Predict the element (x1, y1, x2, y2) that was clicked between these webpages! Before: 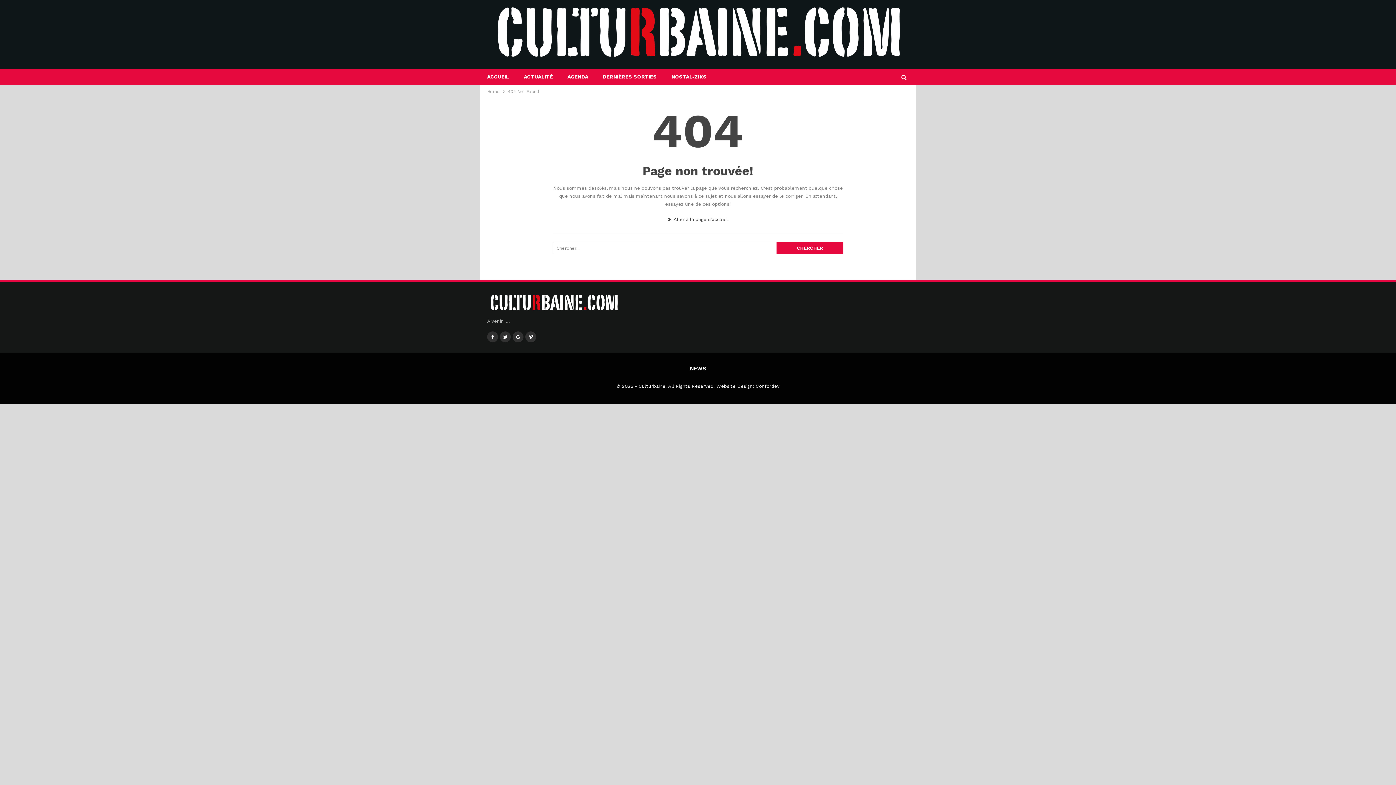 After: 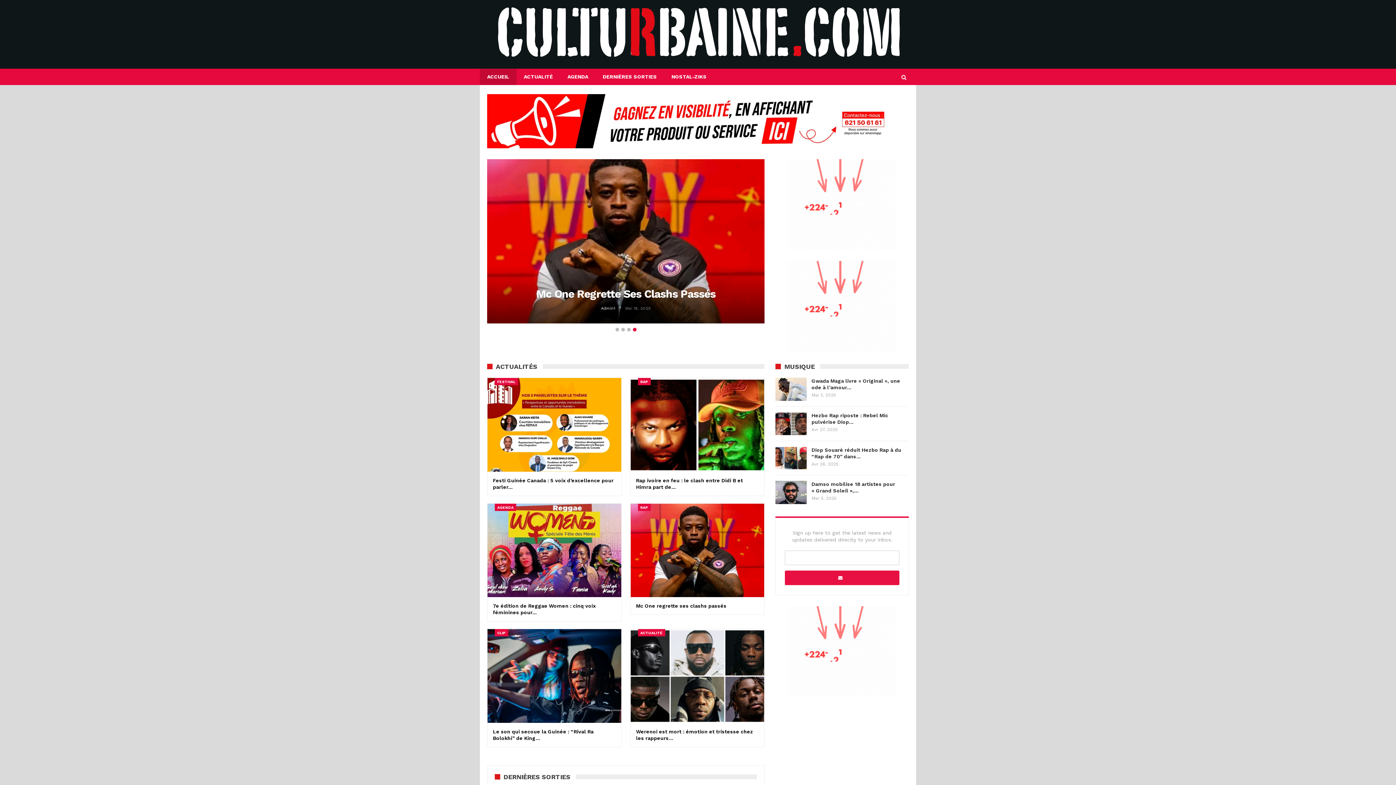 Action: label: NEWS bbox: (690, 365, 706, 372)